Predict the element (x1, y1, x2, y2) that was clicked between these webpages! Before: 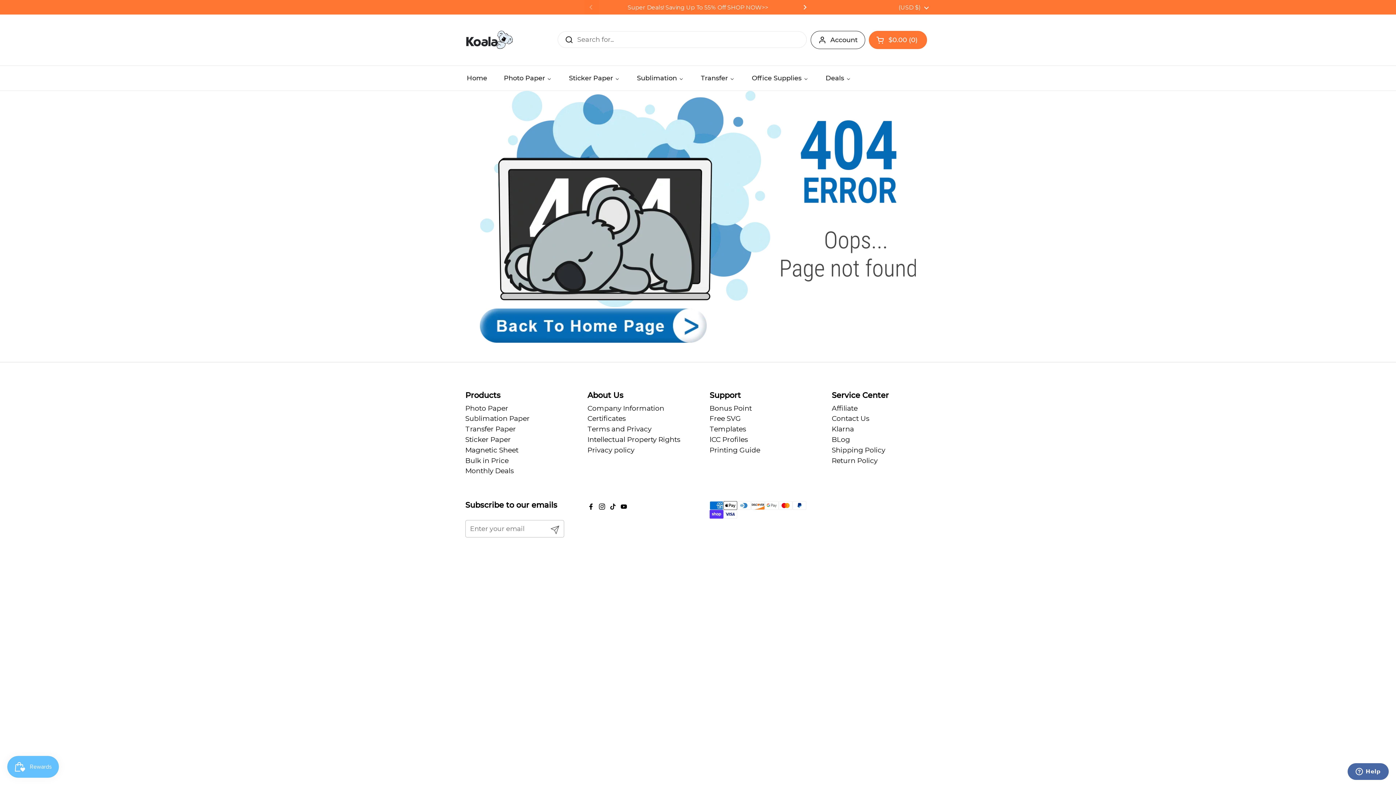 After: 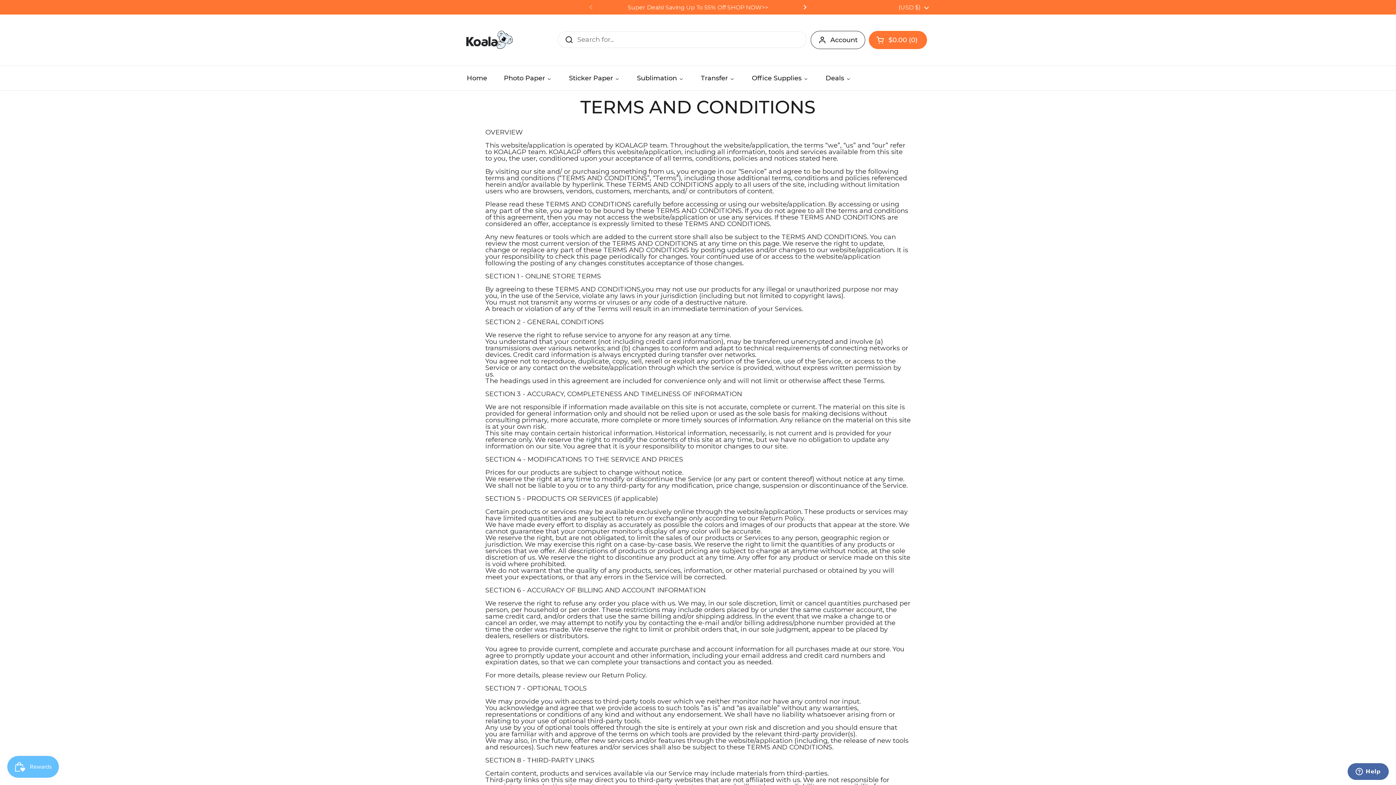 Action: label: Terms and Privacy bbox: (587, 425, 651, 433)